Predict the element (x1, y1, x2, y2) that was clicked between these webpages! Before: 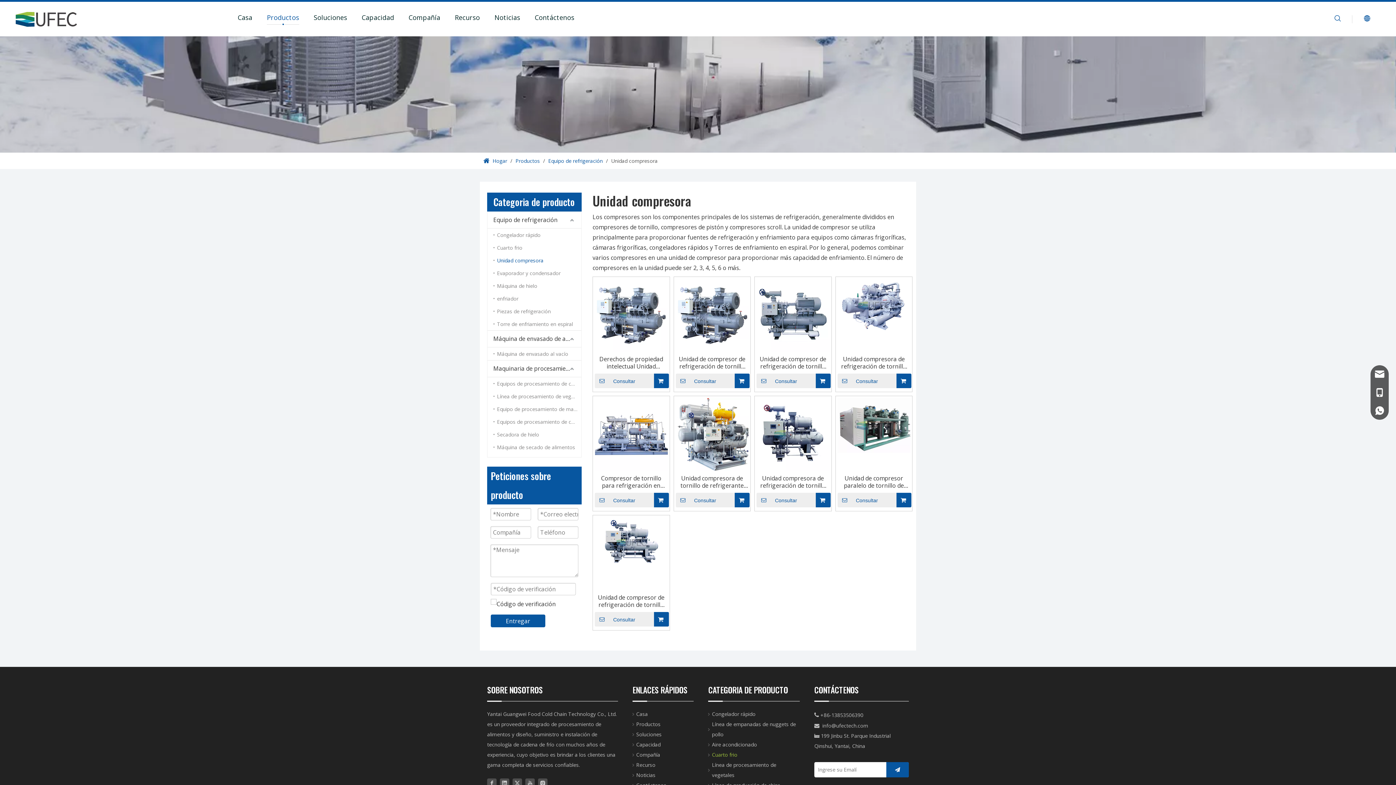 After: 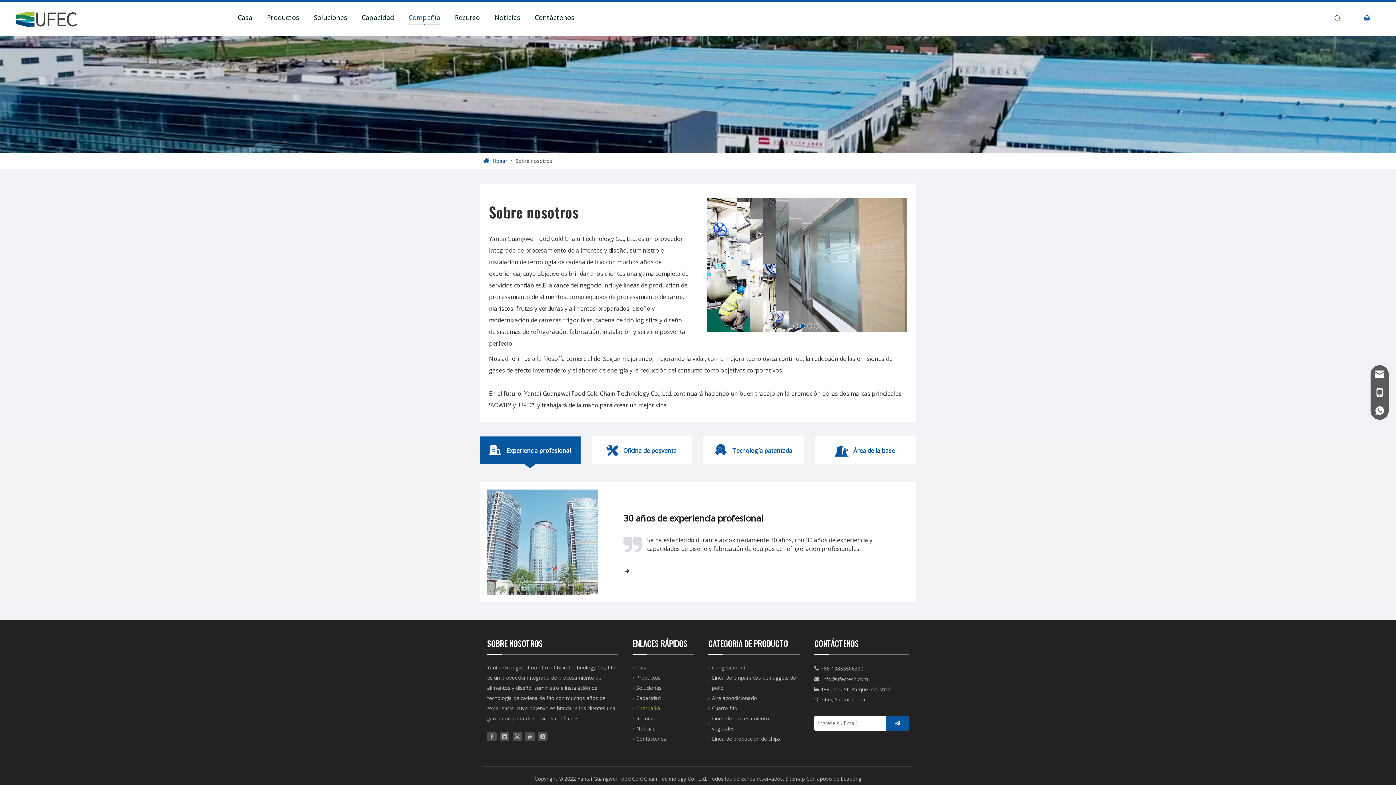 Action: label: Compañía bbox: (636, 751, 660, 758)